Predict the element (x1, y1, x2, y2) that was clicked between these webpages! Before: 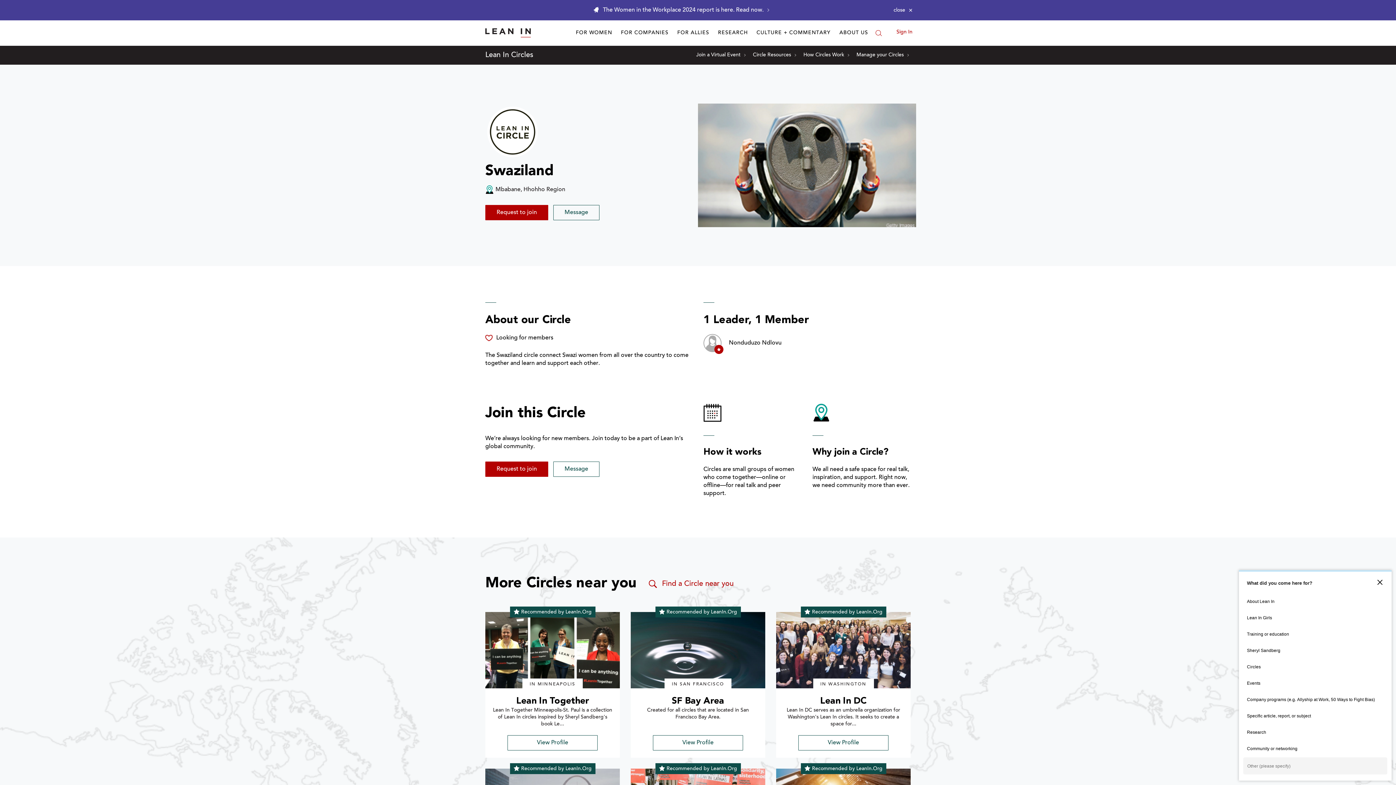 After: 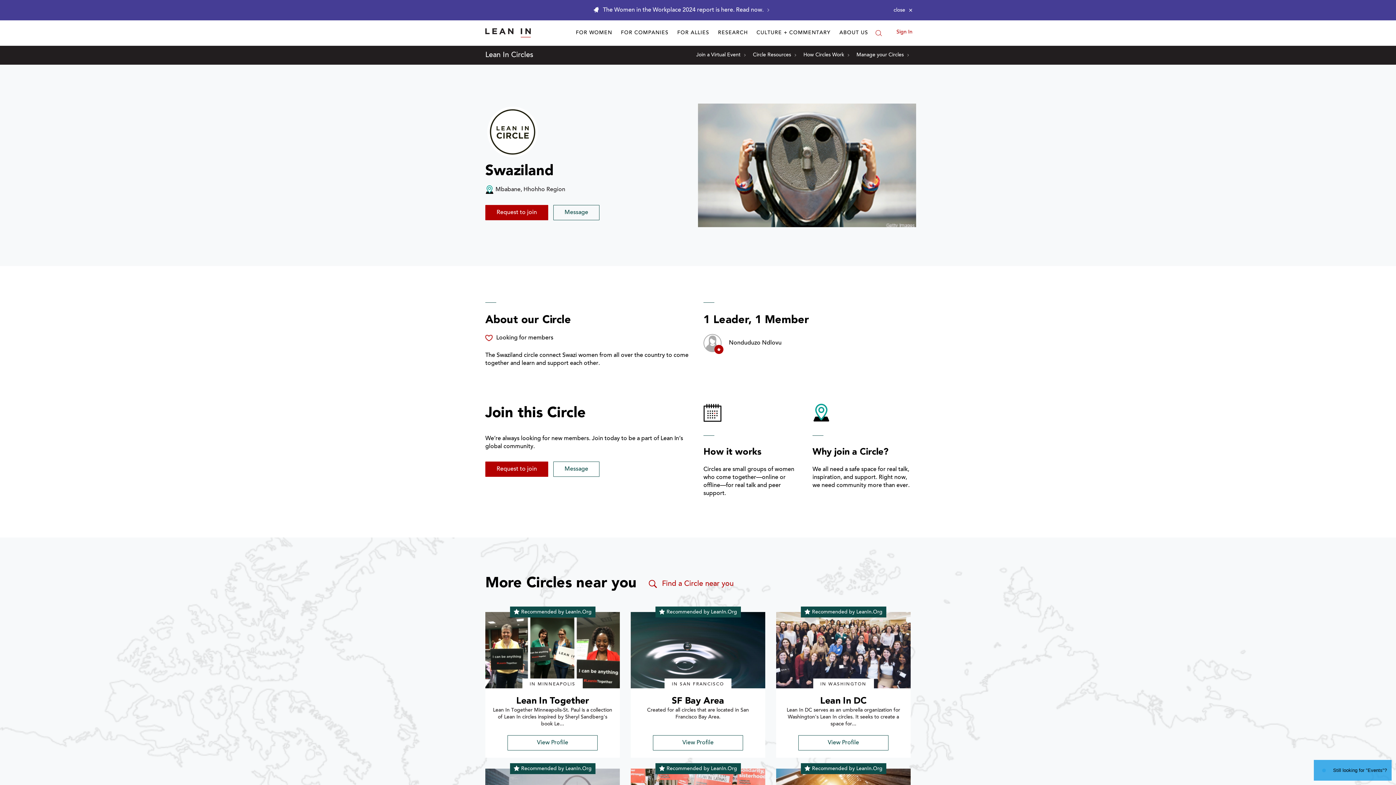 Action: label: Events bbox: (1243, 675, 1387, 691)